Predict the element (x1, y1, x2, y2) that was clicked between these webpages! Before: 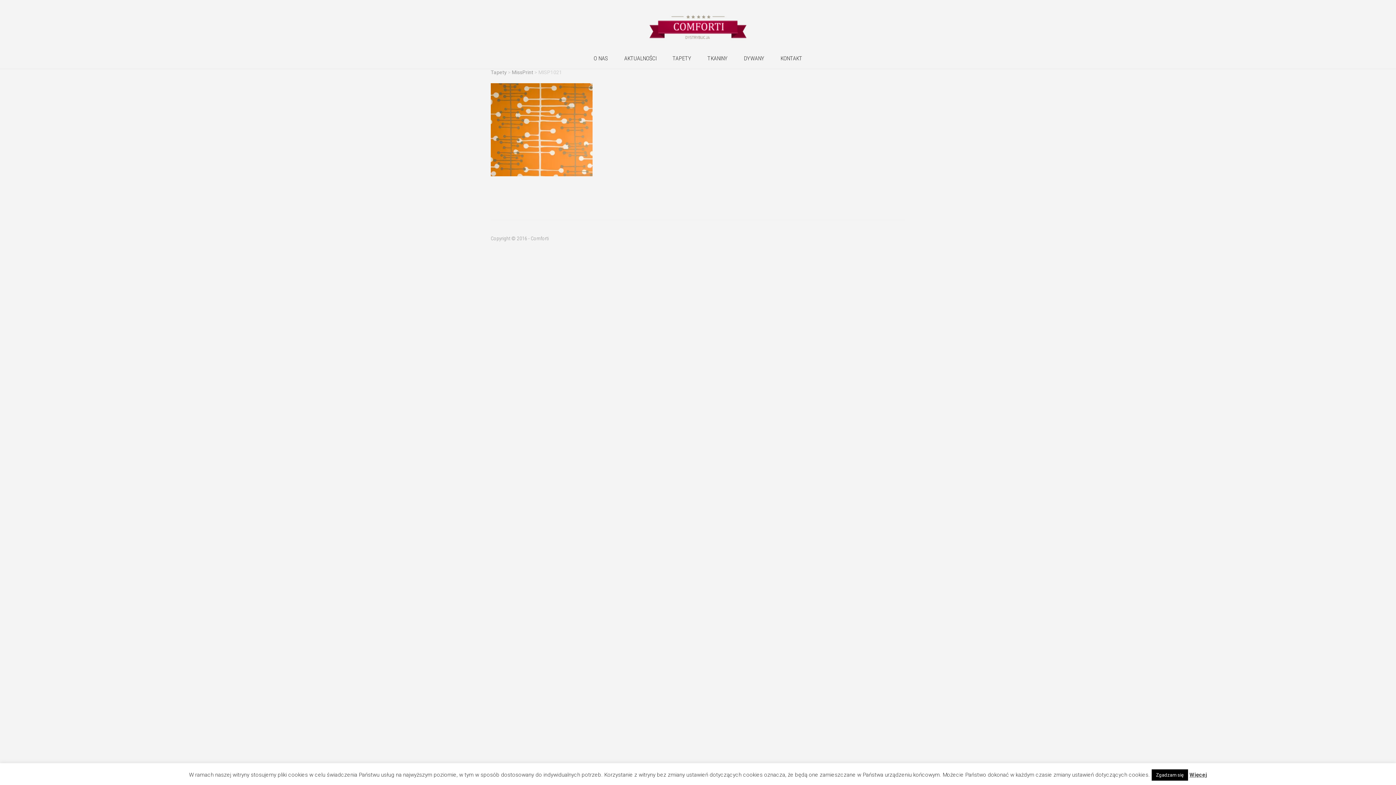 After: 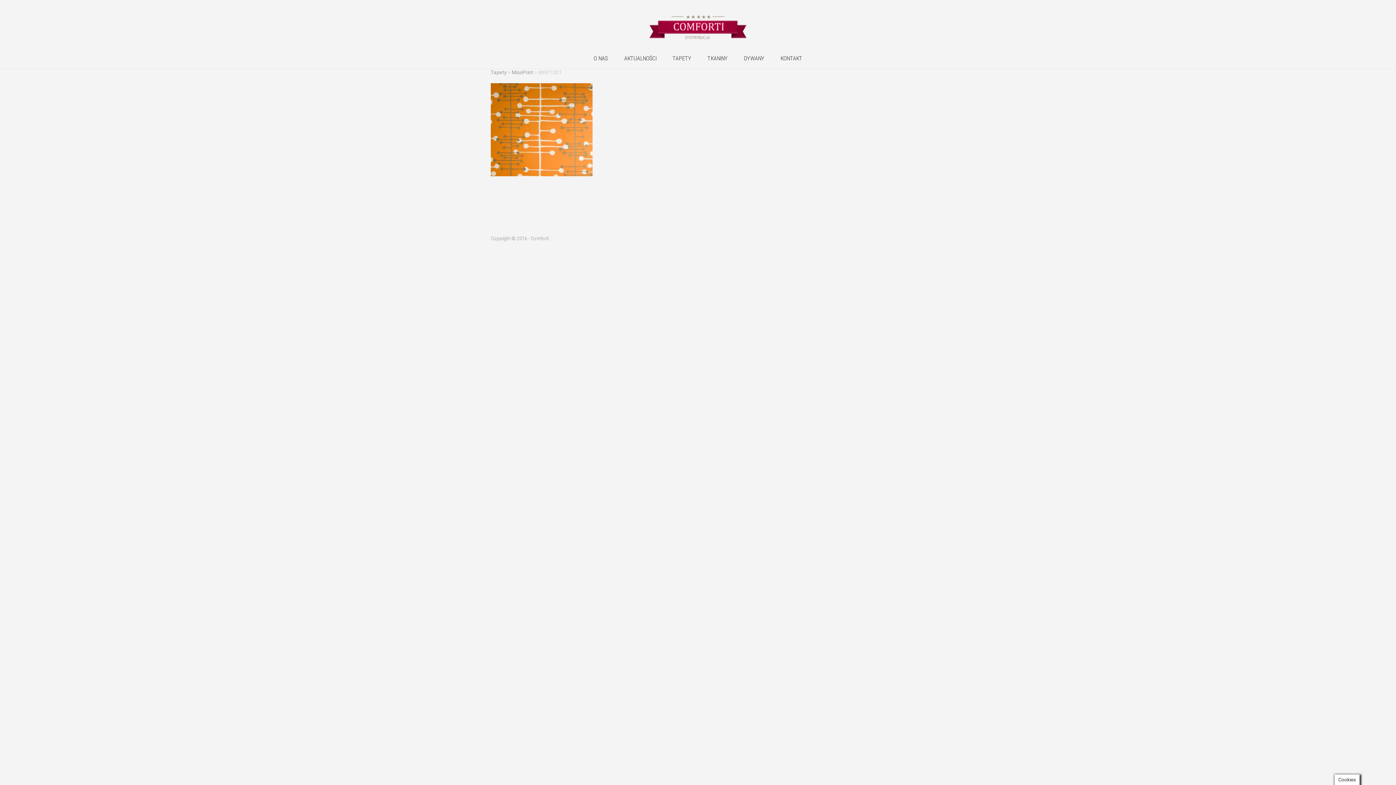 Action: label: Zgadzam się bbox: (1152, 769, 1188, 781)